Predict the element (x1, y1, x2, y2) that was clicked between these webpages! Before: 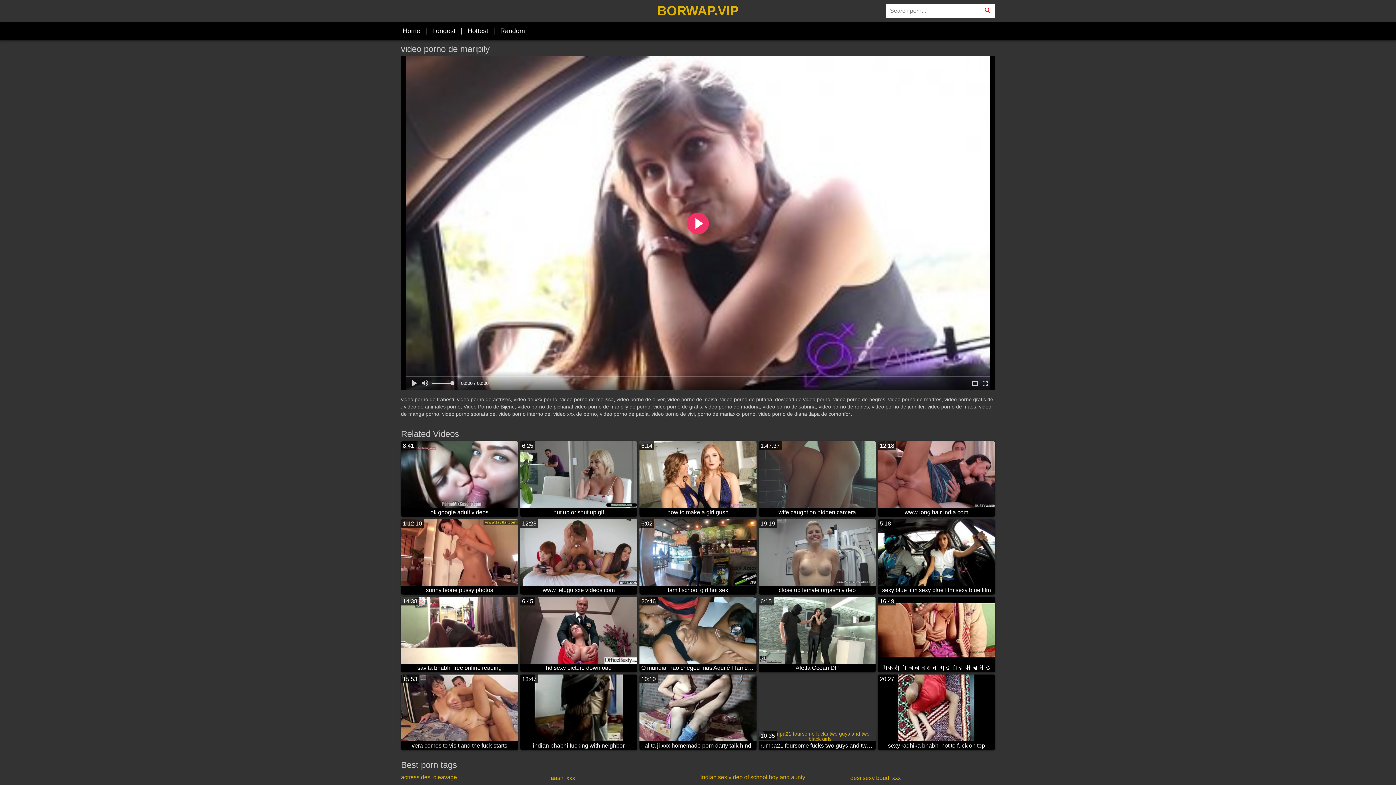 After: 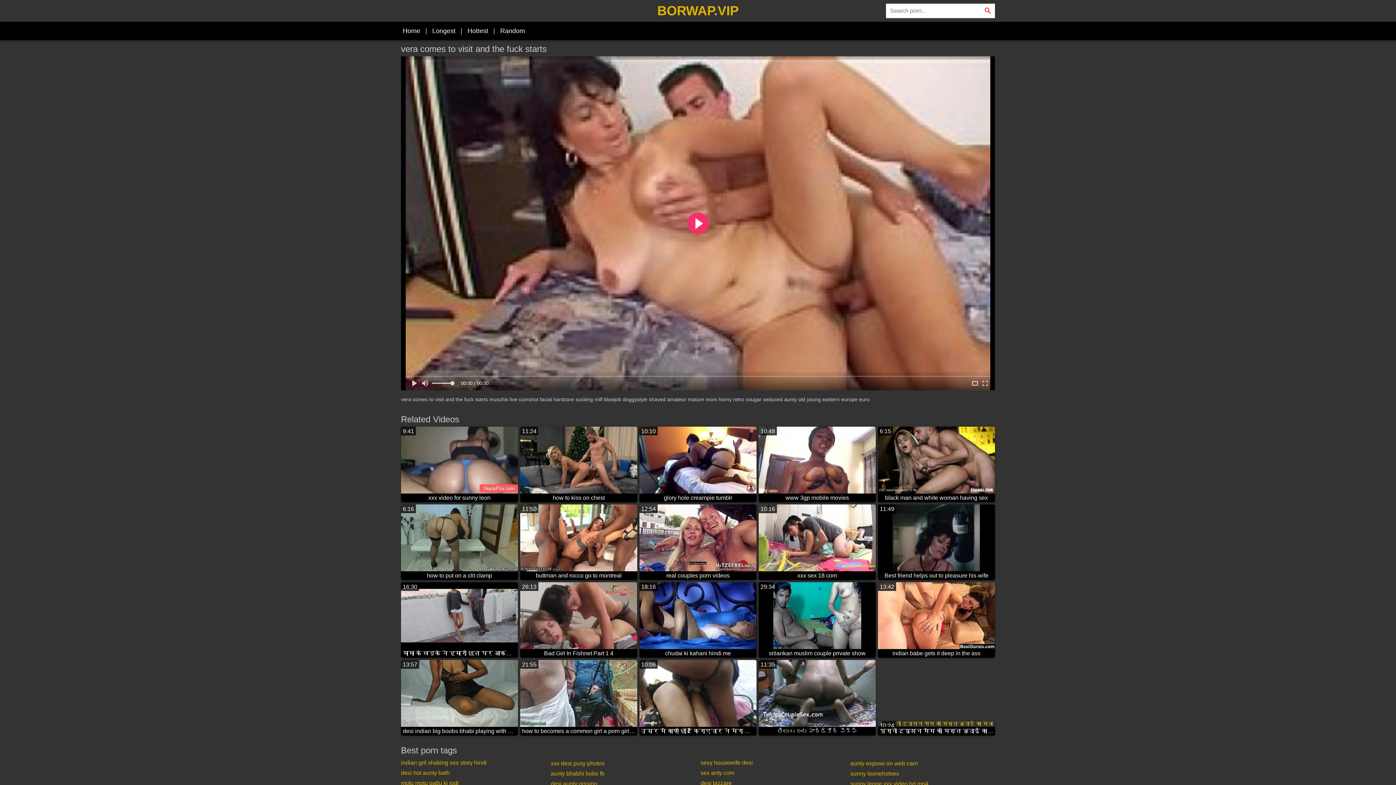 Action: bbox: (401, 674, 518, 750) label: 15:53
vera comes to visit and the fuck starts